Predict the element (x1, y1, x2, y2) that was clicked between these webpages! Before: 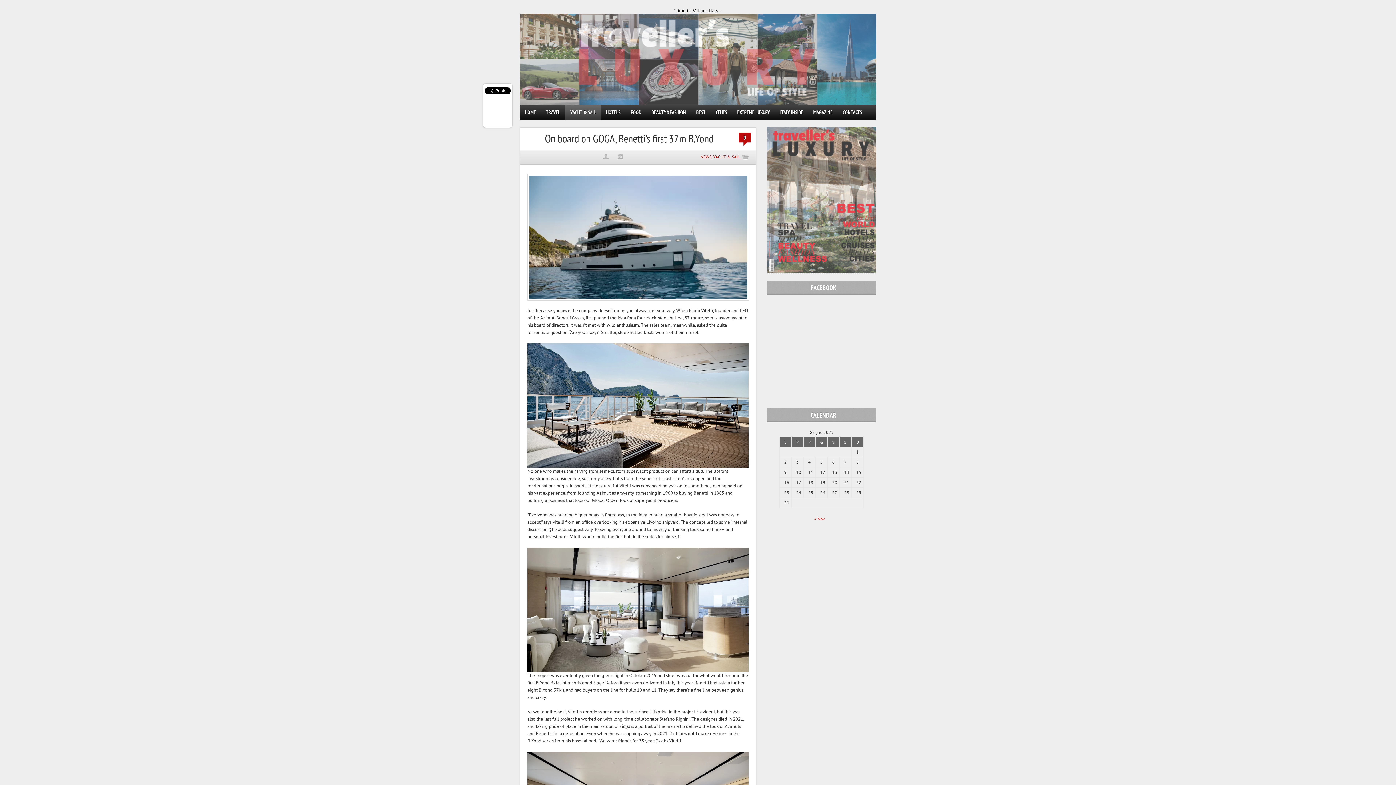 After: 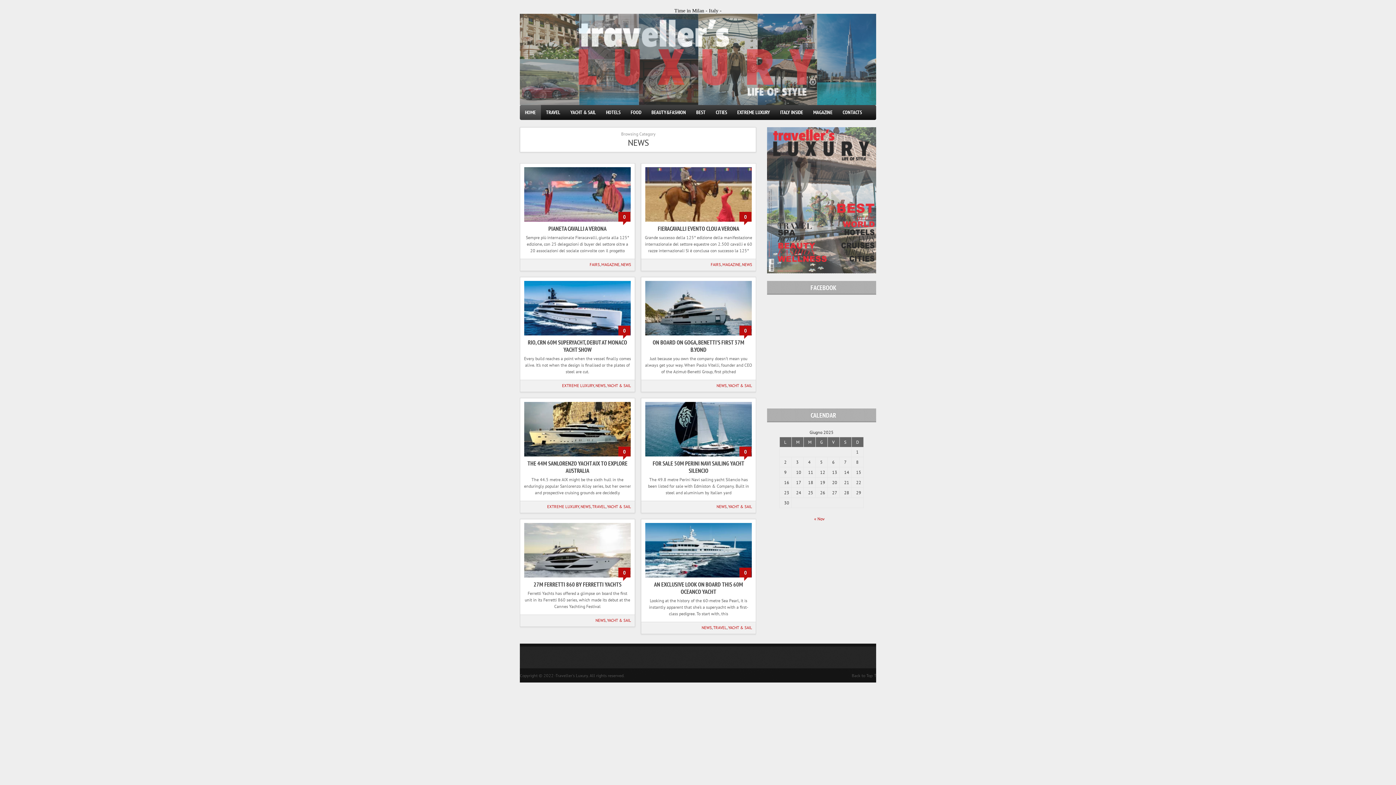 Action: label: NEWS bbox: (700, 154, 711, 159)